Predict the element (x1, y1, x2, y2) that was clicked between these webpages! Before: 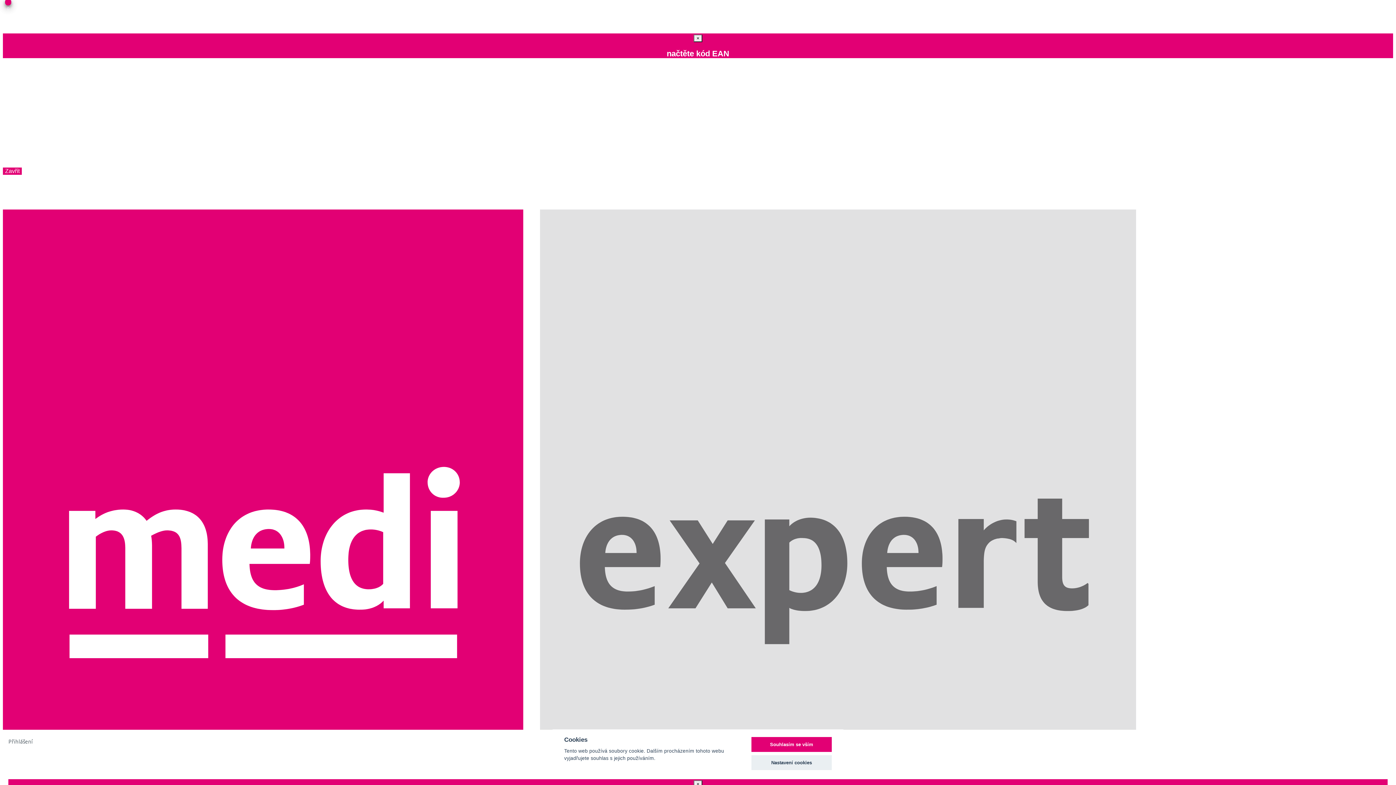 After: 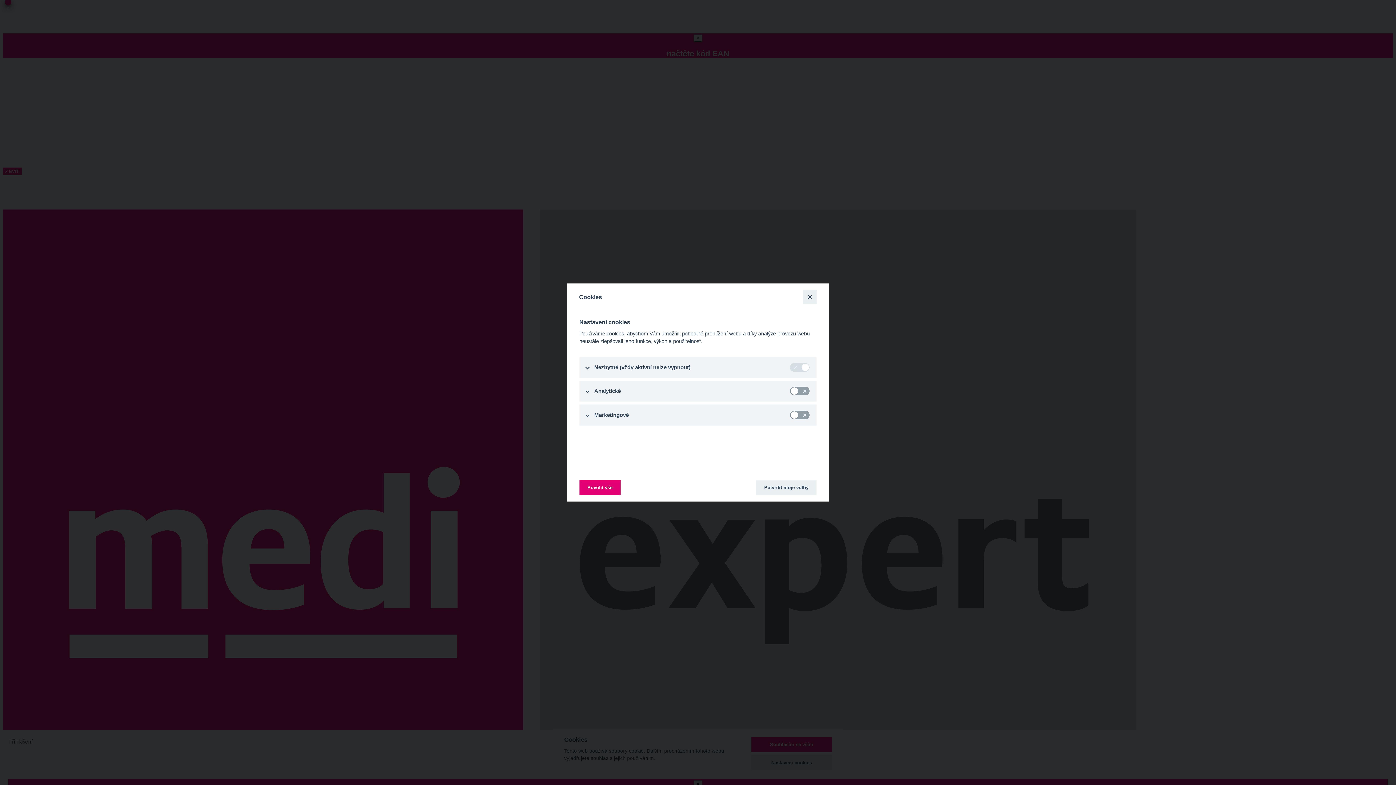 Action: label: Nastavení cookies bbox: (751, 755, 832, 770)